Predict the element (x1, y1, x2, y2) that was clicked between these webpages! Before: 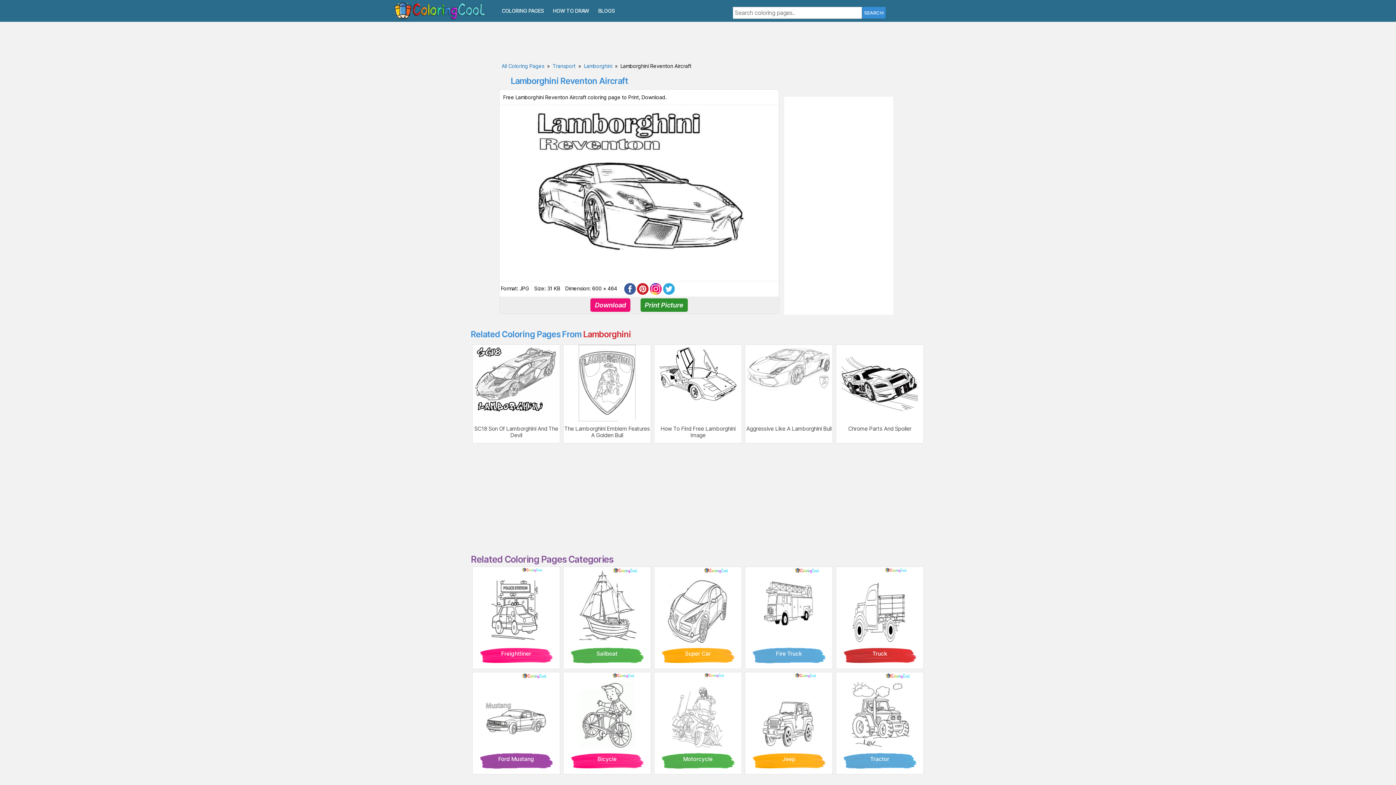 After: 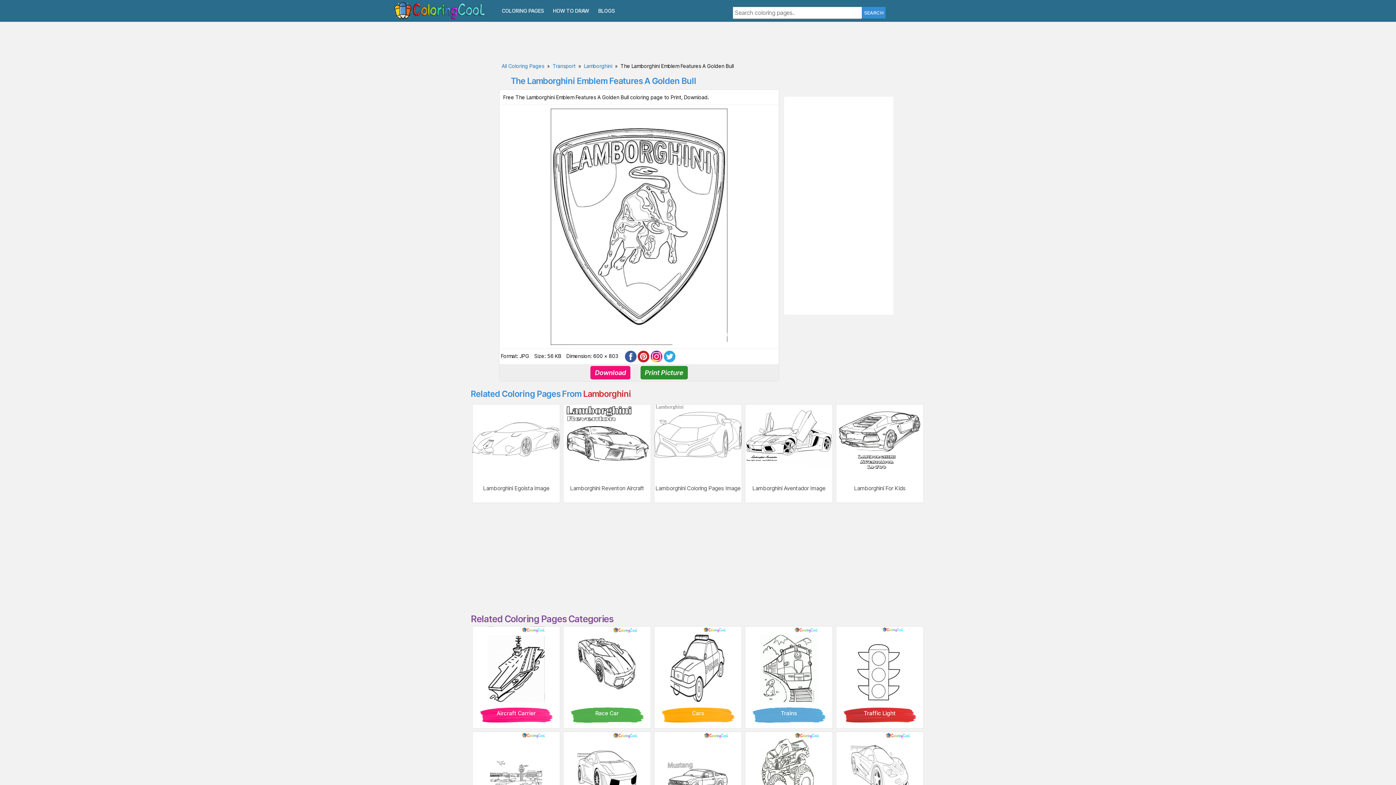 Action: bbox: (564, 425, 650, 438) label: The Lamborghini Emblem Features A Golden Bull